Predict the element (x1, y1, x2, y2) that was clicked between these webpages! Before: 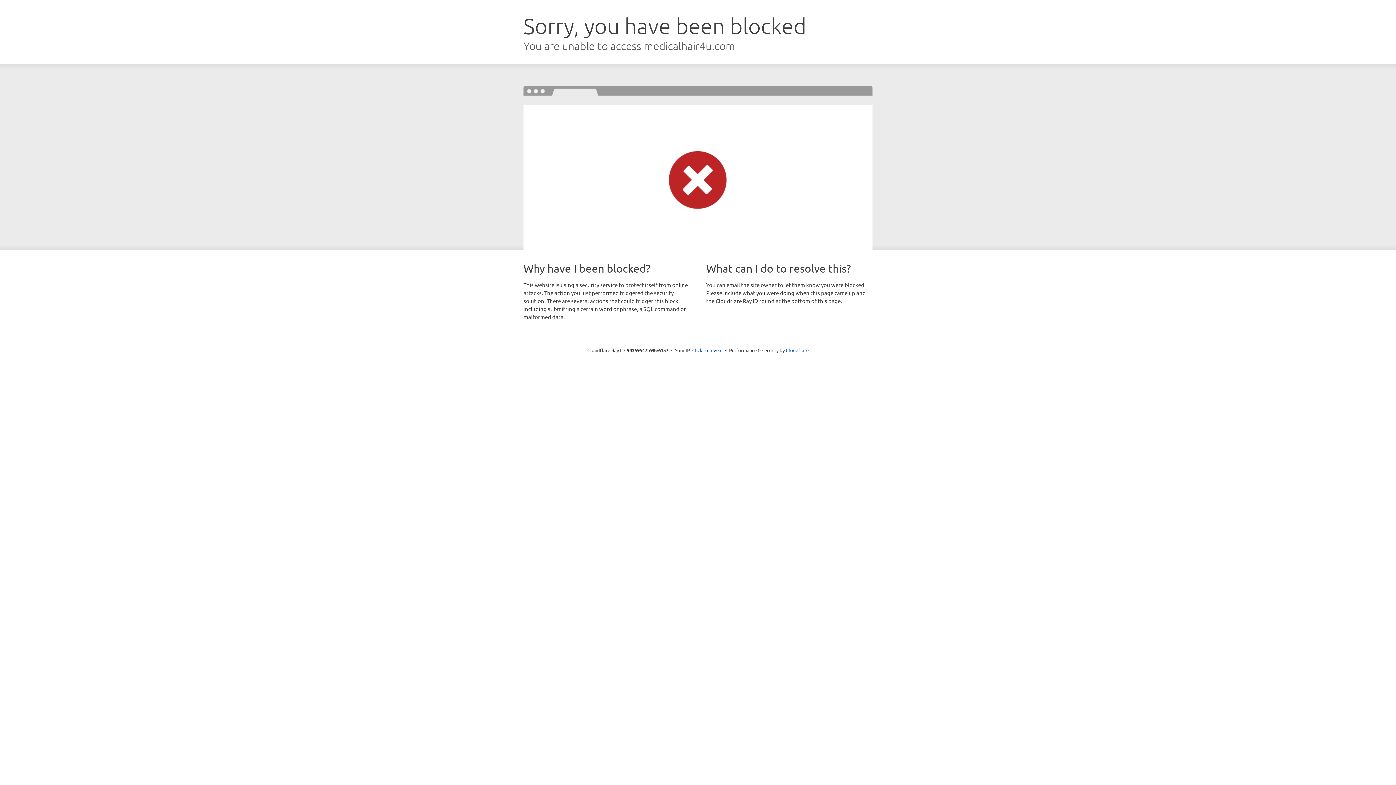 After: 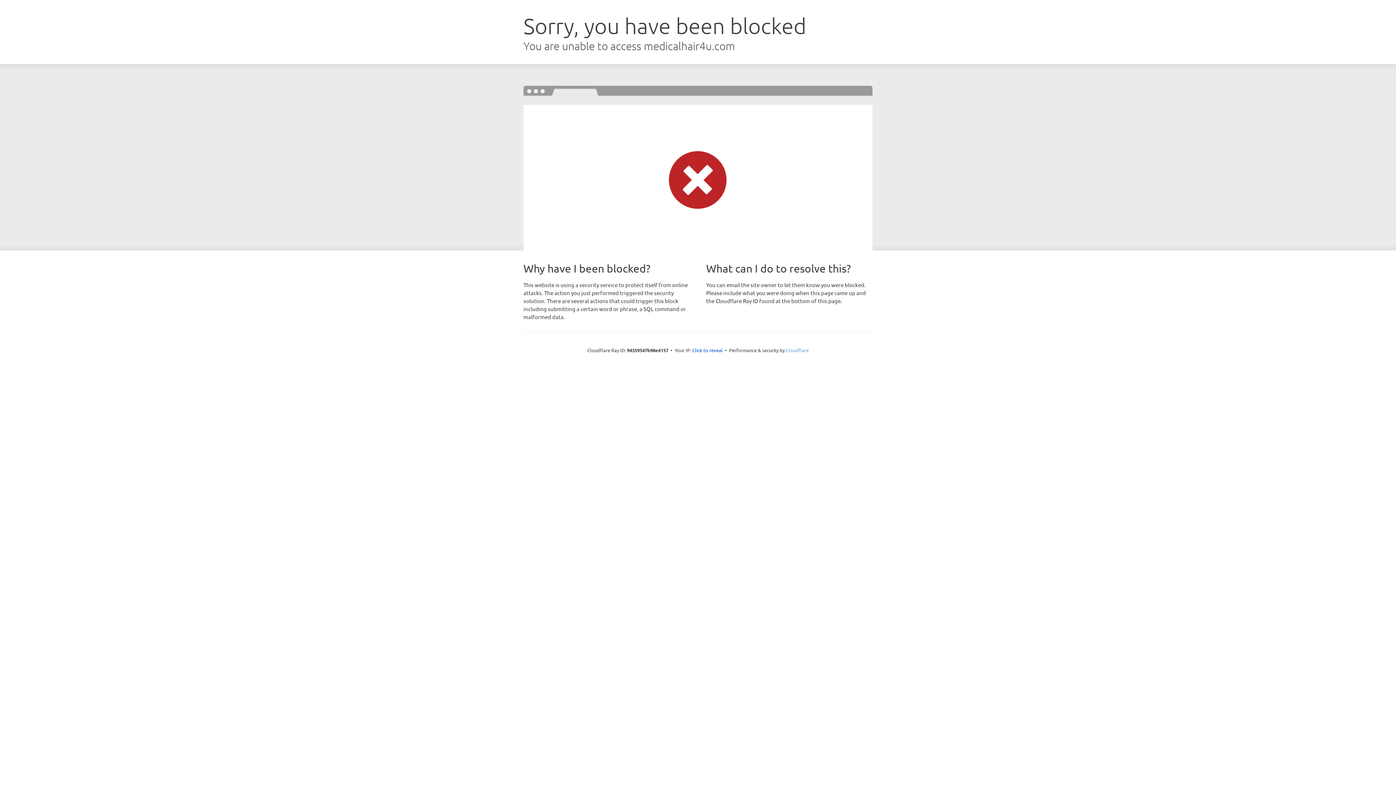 Action: label: Cloudflare bbox: (786, 347, 808, 353)